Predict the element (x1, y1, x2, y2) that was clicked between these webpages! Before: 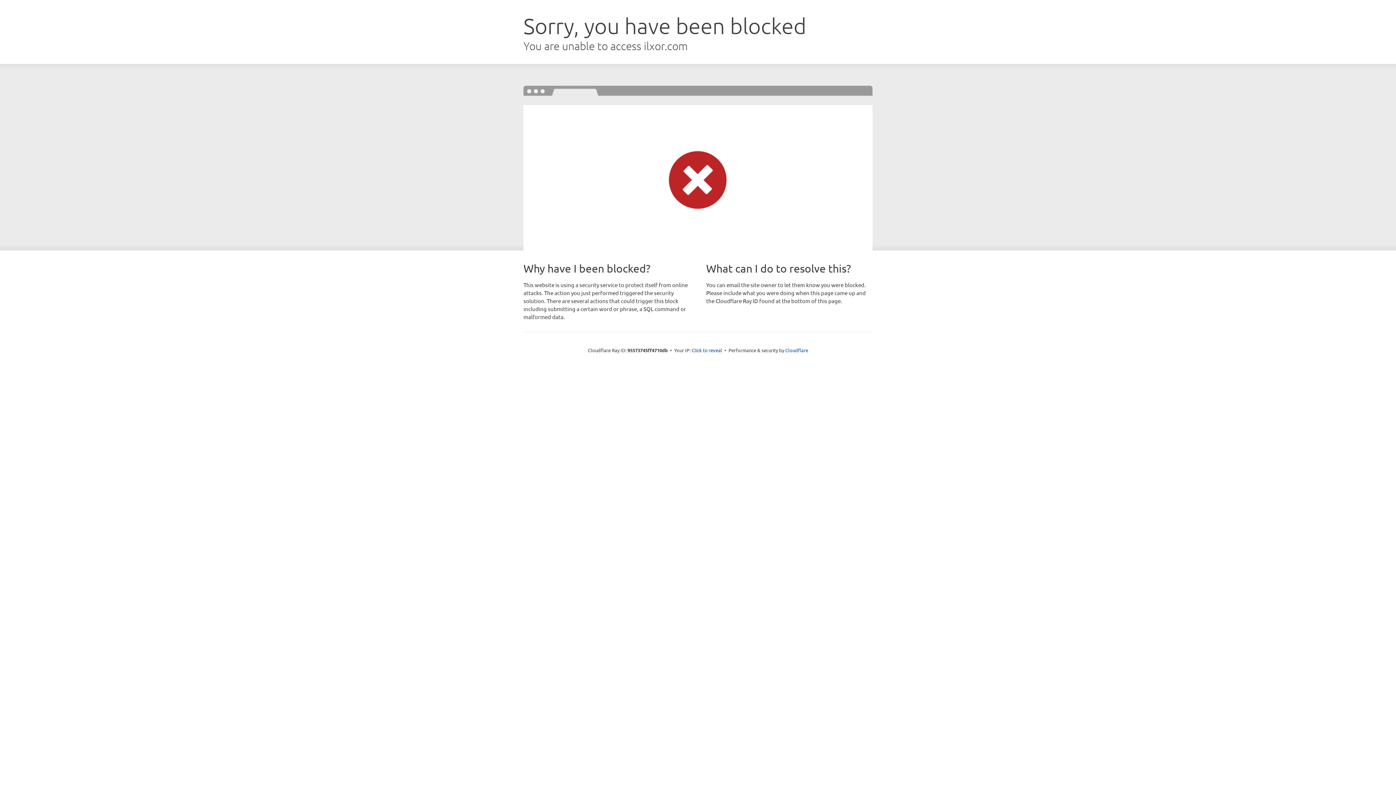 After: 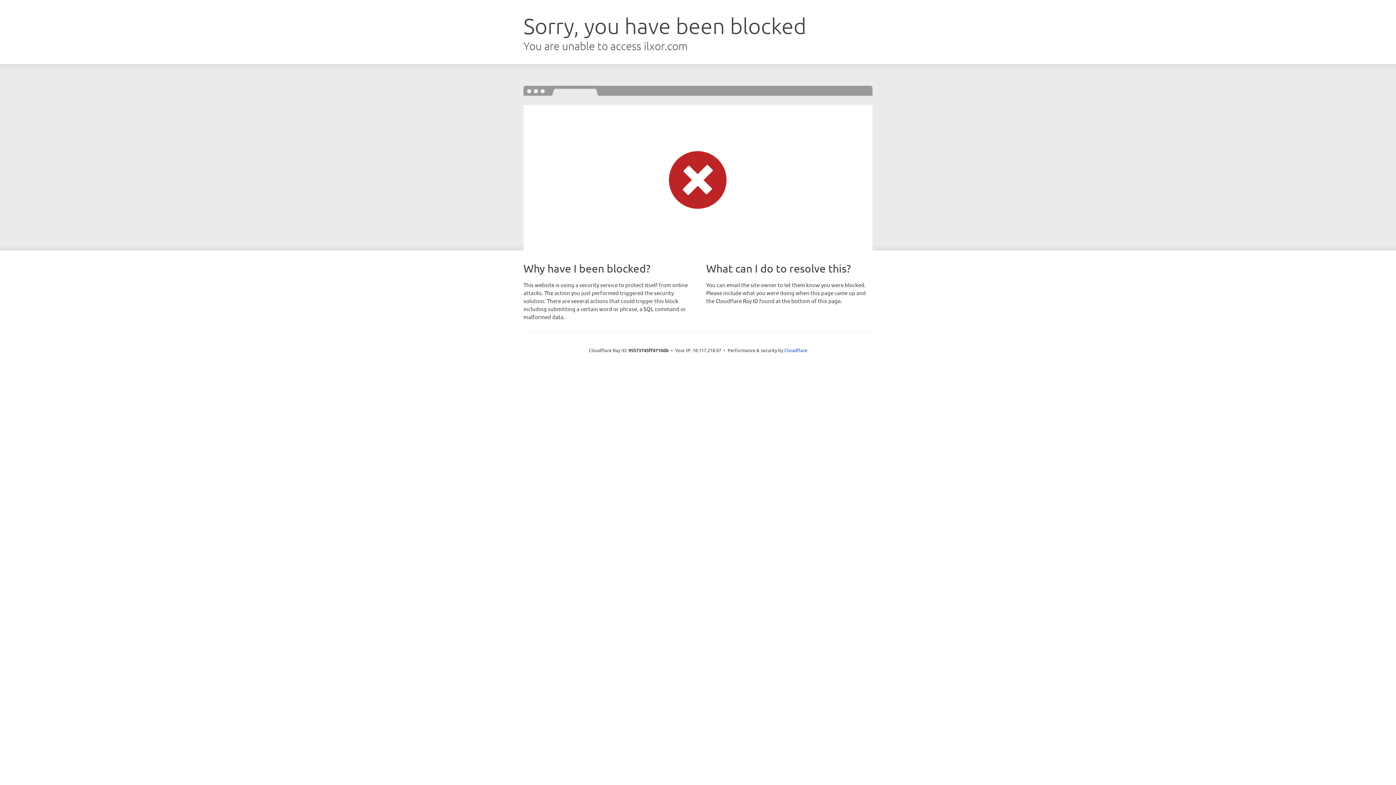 Action: bbox: (691, 346, 722, 353) label: Click to reveal